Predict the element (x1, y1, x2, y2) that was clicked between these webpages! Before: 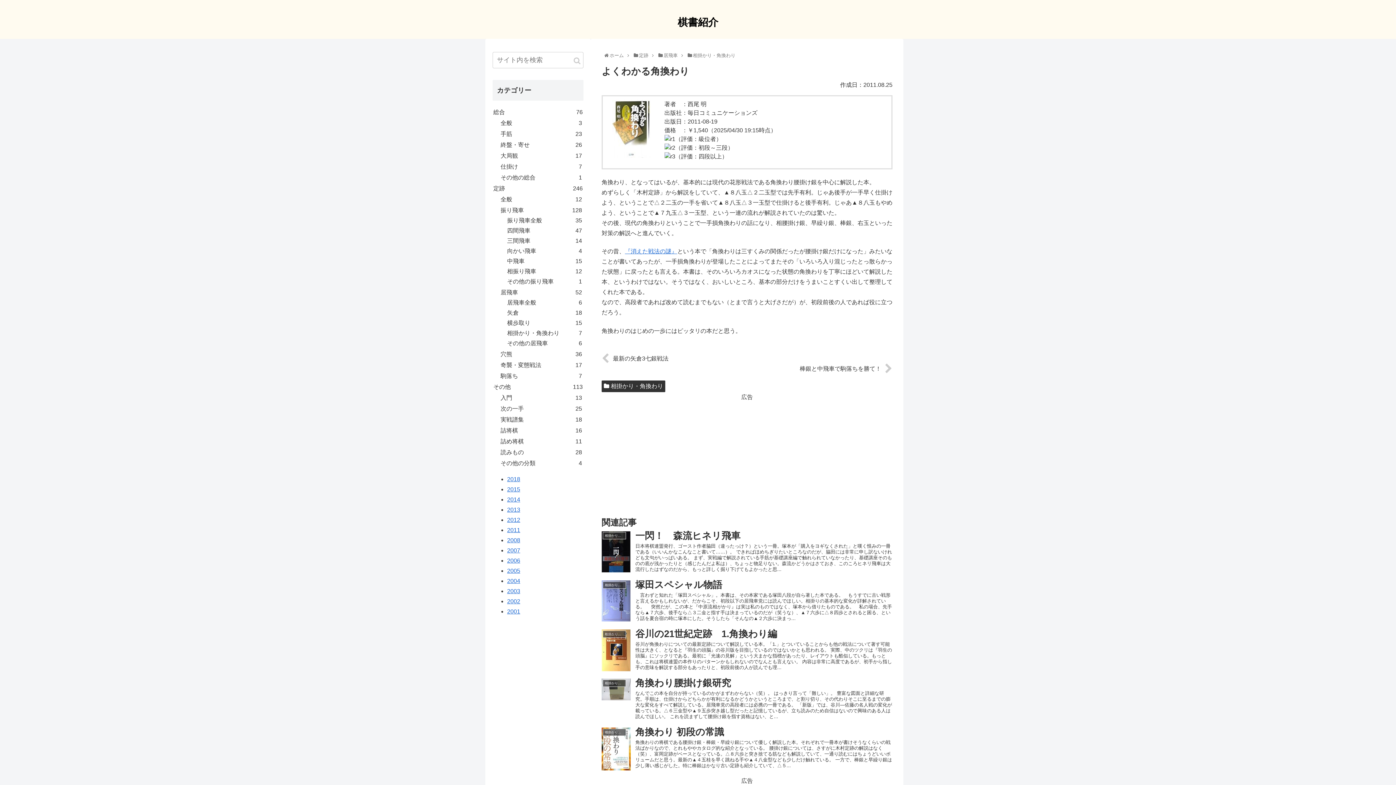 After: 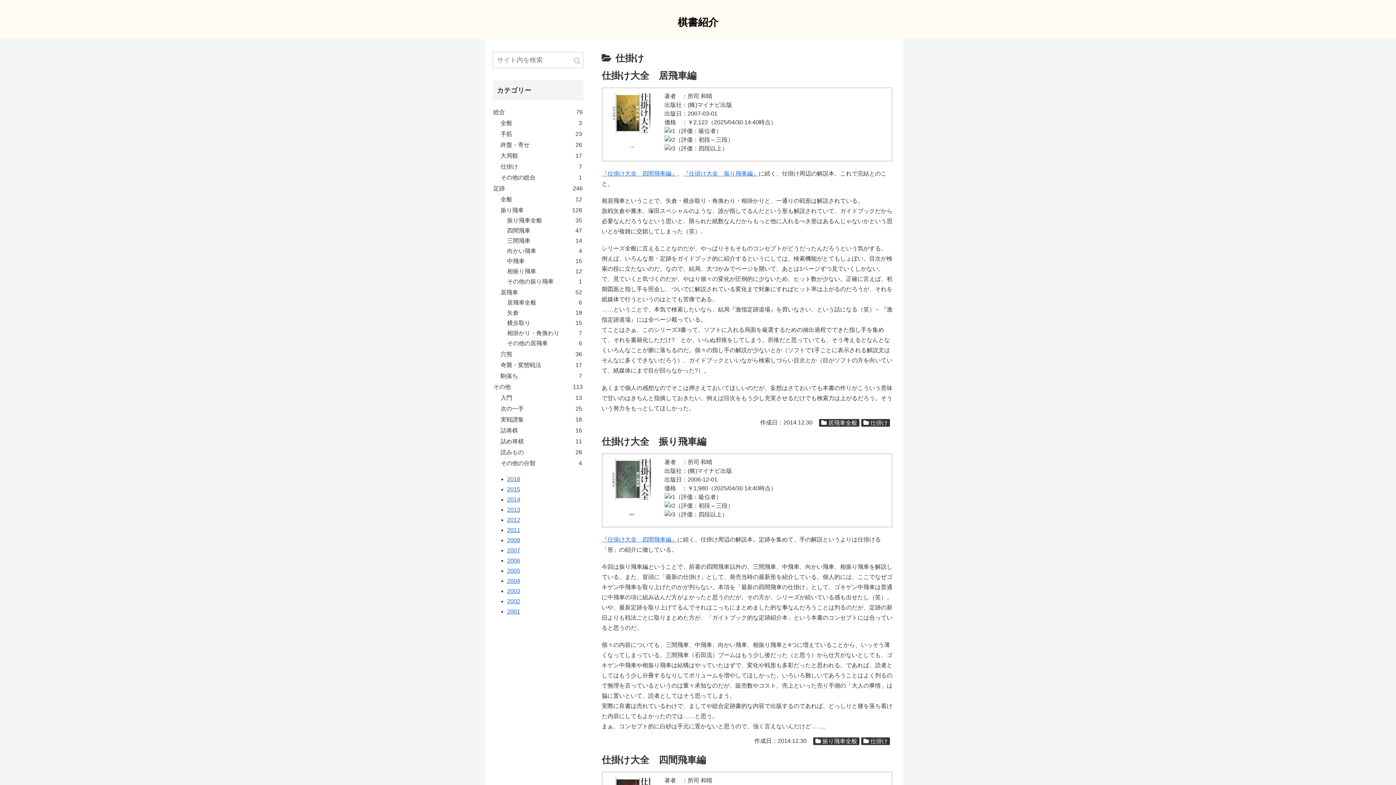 Action: label: 仕掛け
7 bbox: (500, 161, 582, 171)